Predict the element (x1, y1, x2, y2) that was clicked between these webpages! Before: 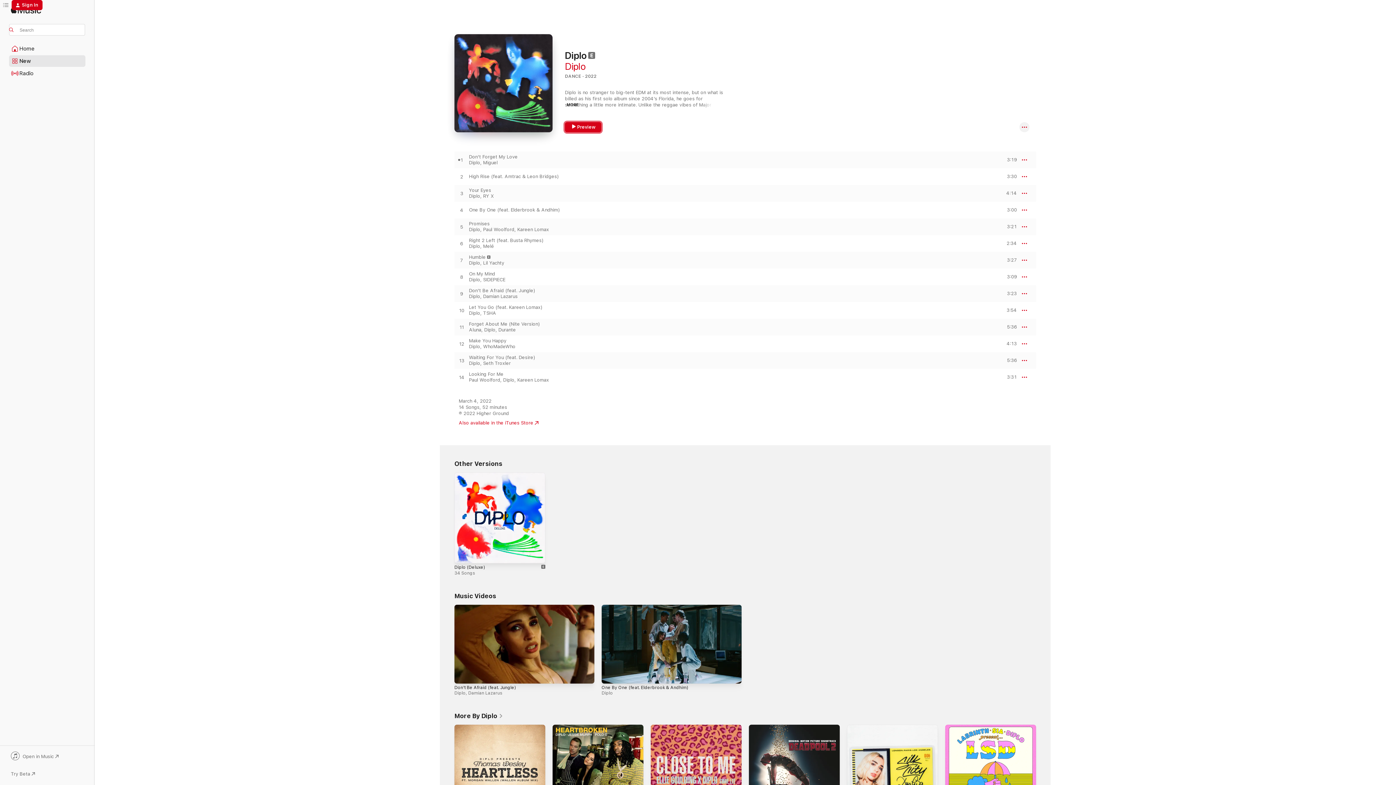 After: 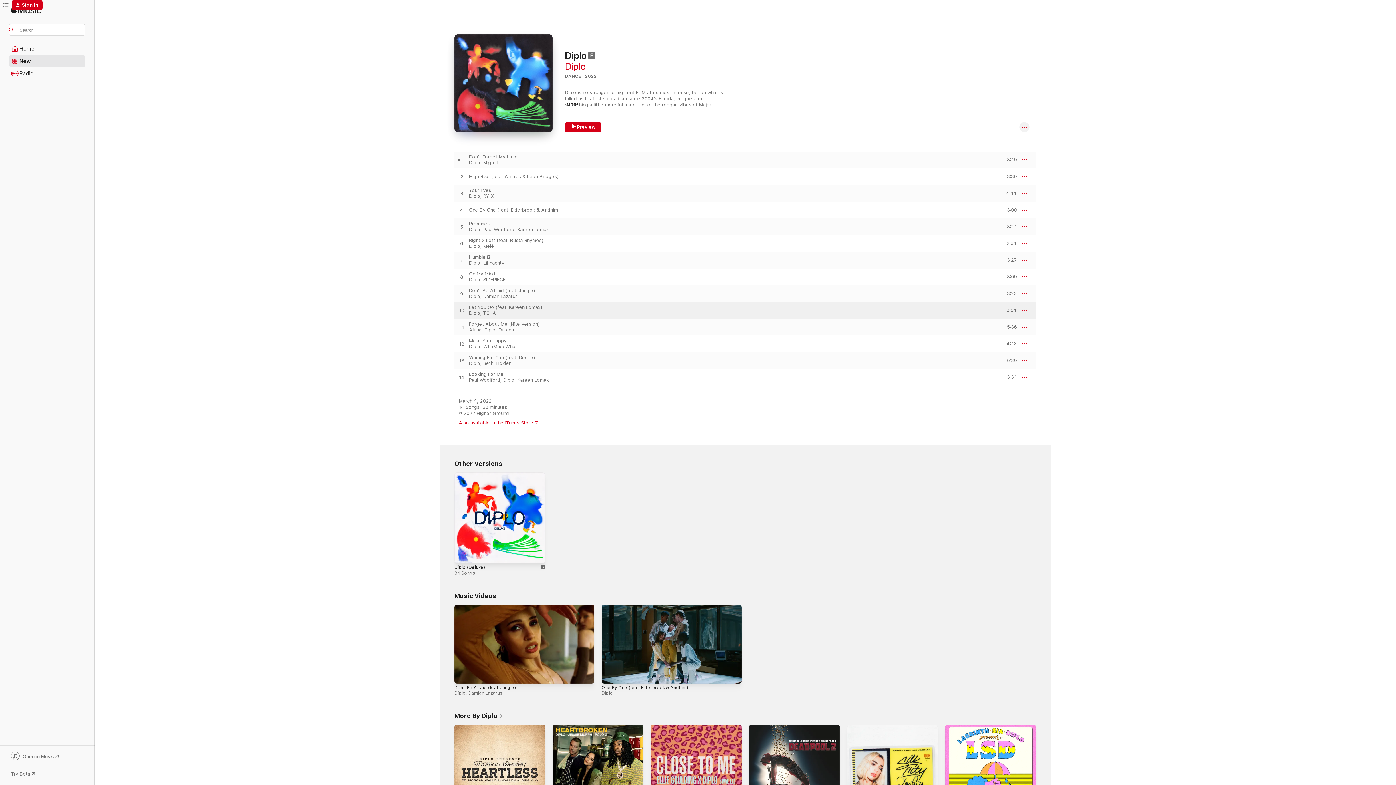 Action: label: PREVIEW bbox: (1000, 308, 1017, 312)